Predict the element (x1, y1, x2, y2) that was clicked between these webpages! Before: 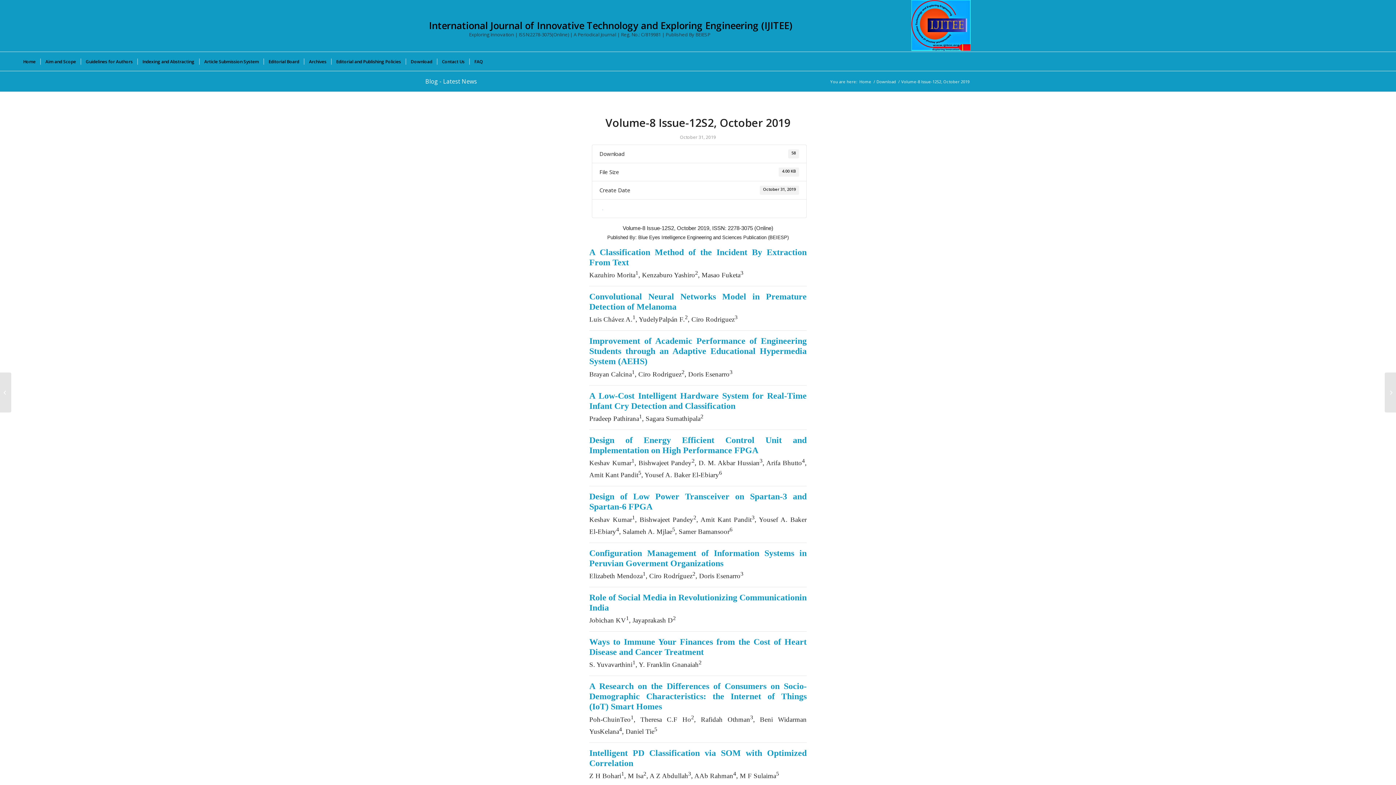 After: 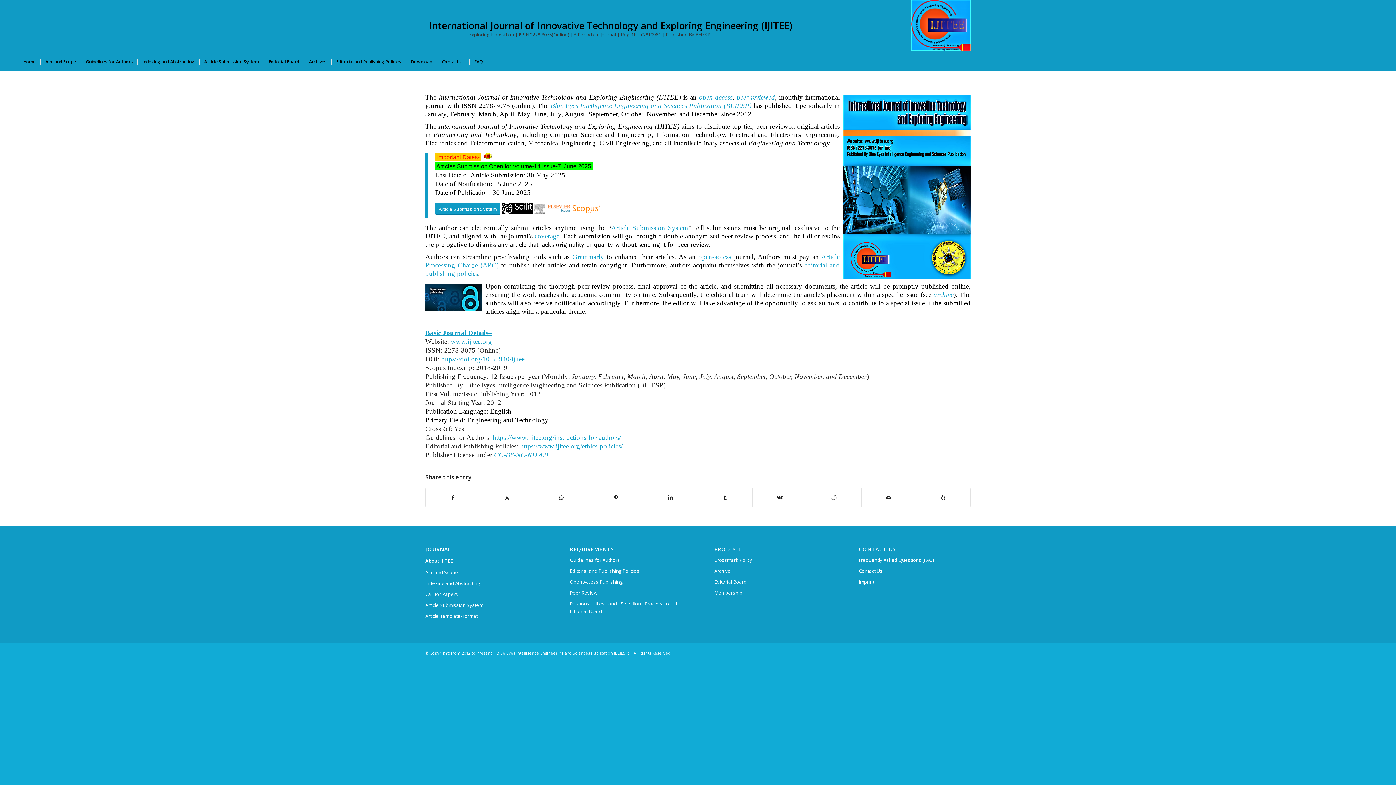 Action: label: Home bbox: (858, 78, 872, 84)